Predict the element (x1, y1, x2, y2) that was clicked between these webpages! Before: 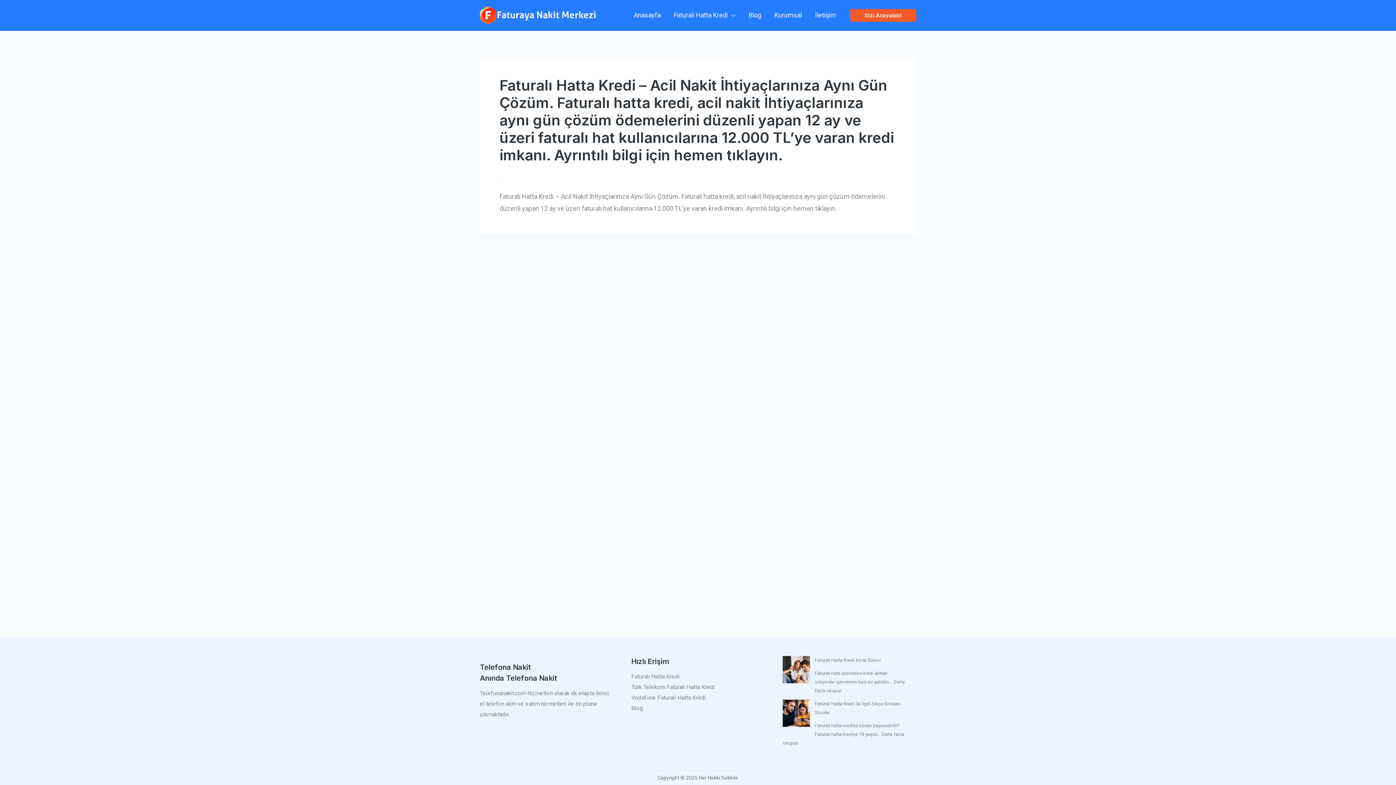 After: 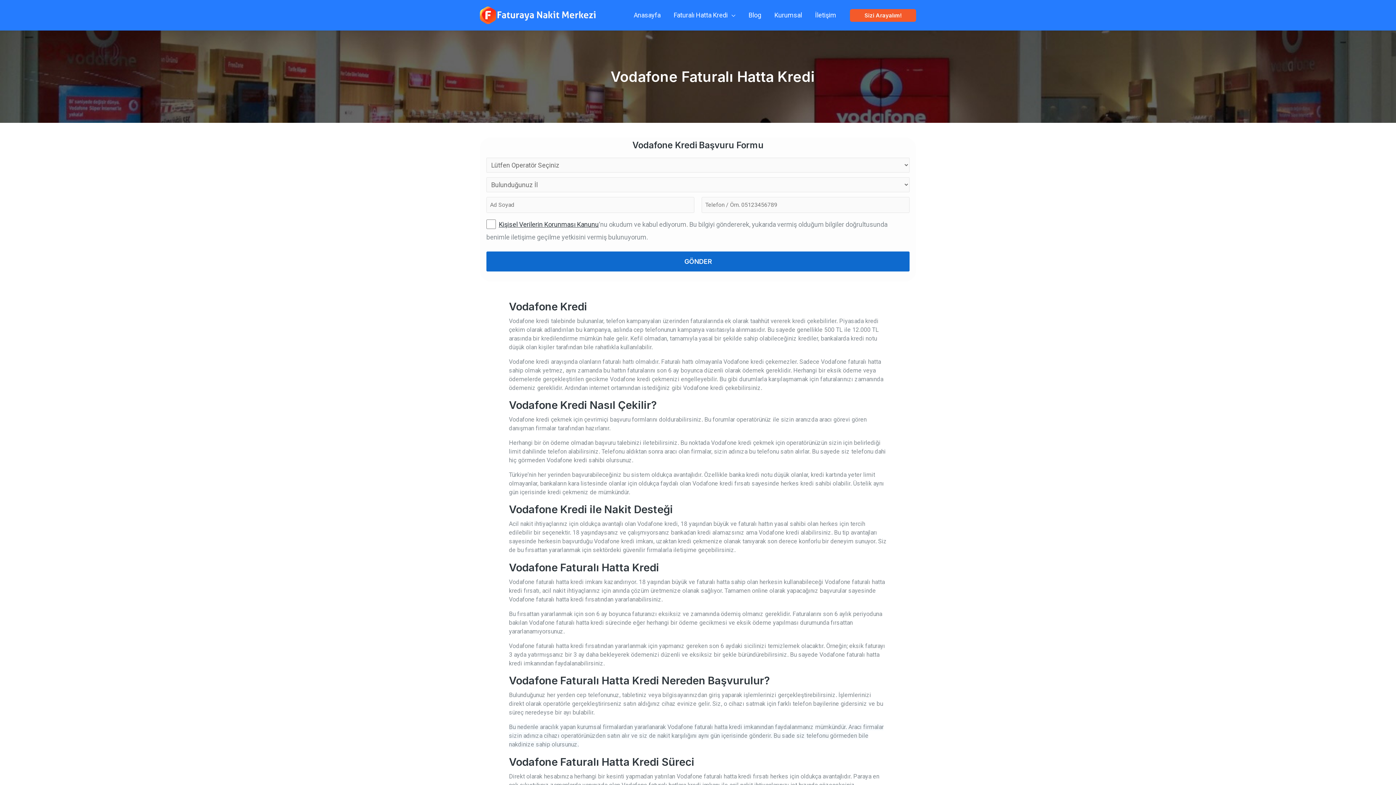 Action: bbox: (631, 694, 706, 701) label: Vodafone Faturalı Hatta Kredi